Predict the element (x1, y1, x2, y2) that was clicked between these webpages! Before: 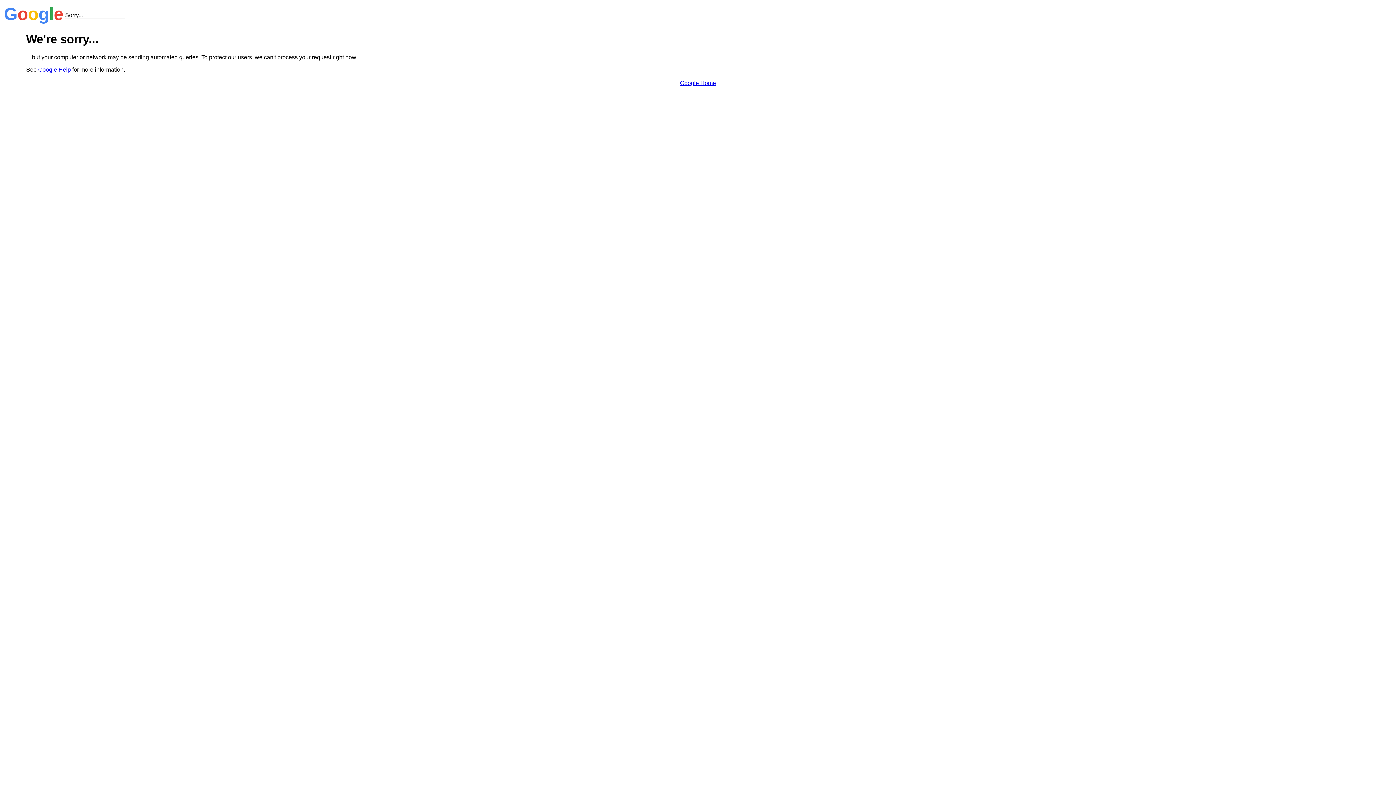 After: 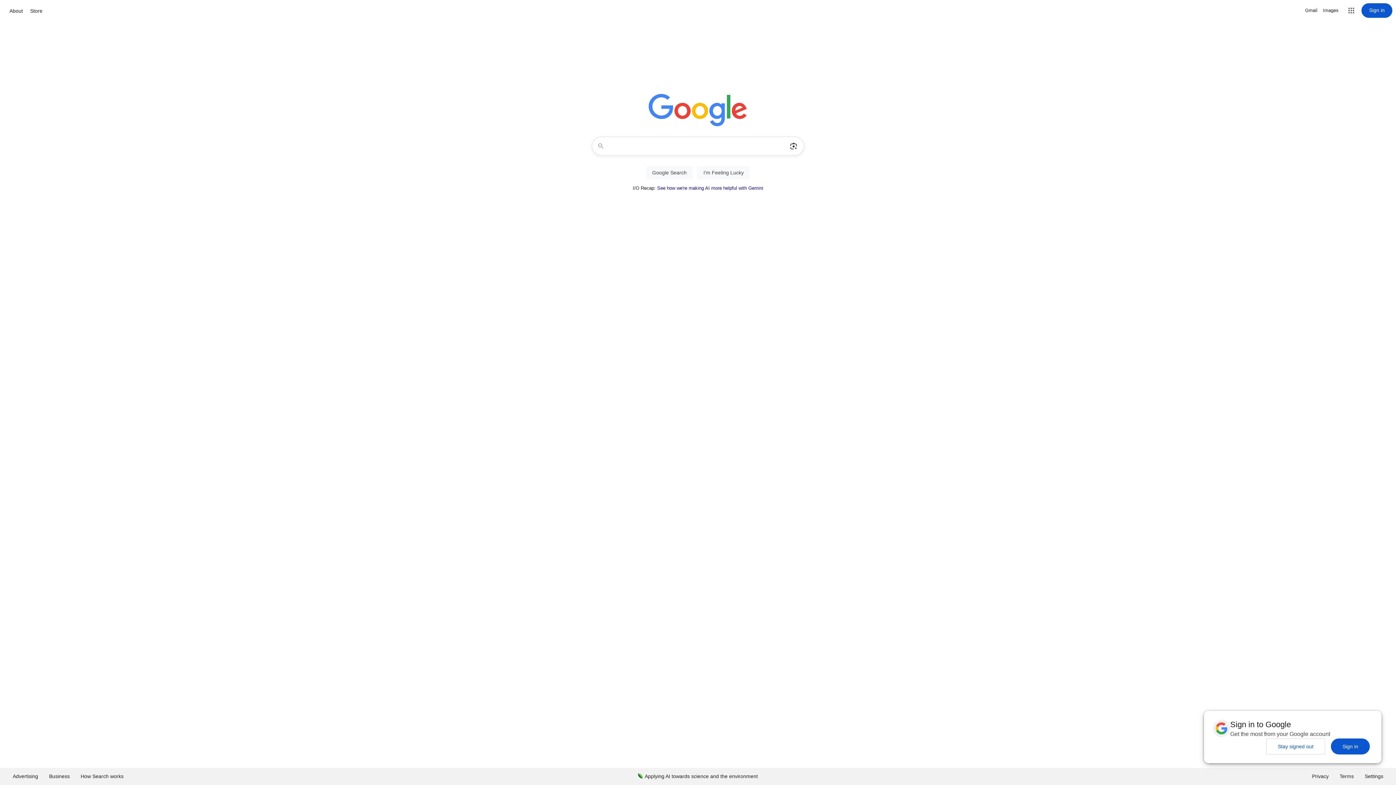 Action: label: Google Home bbox: (680, 79, 716, 86)